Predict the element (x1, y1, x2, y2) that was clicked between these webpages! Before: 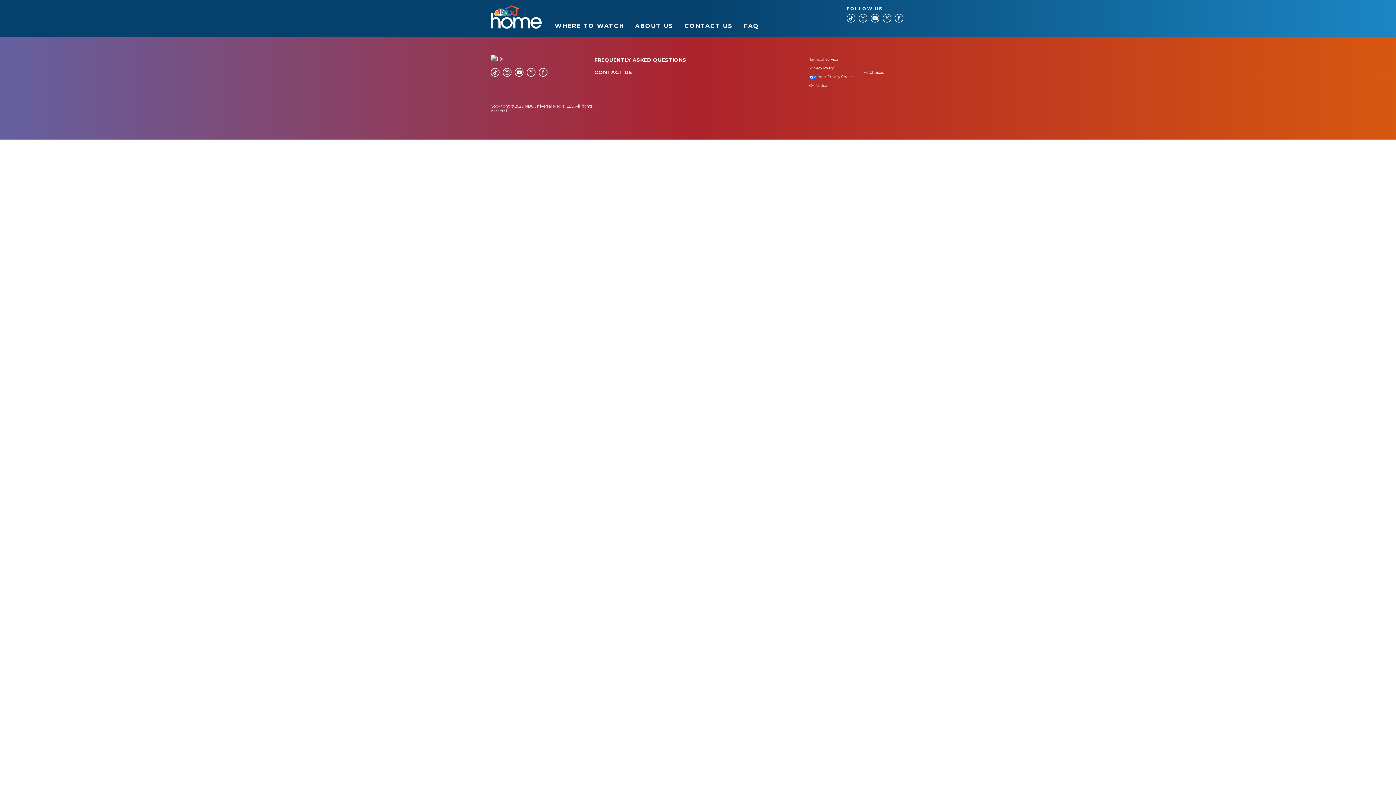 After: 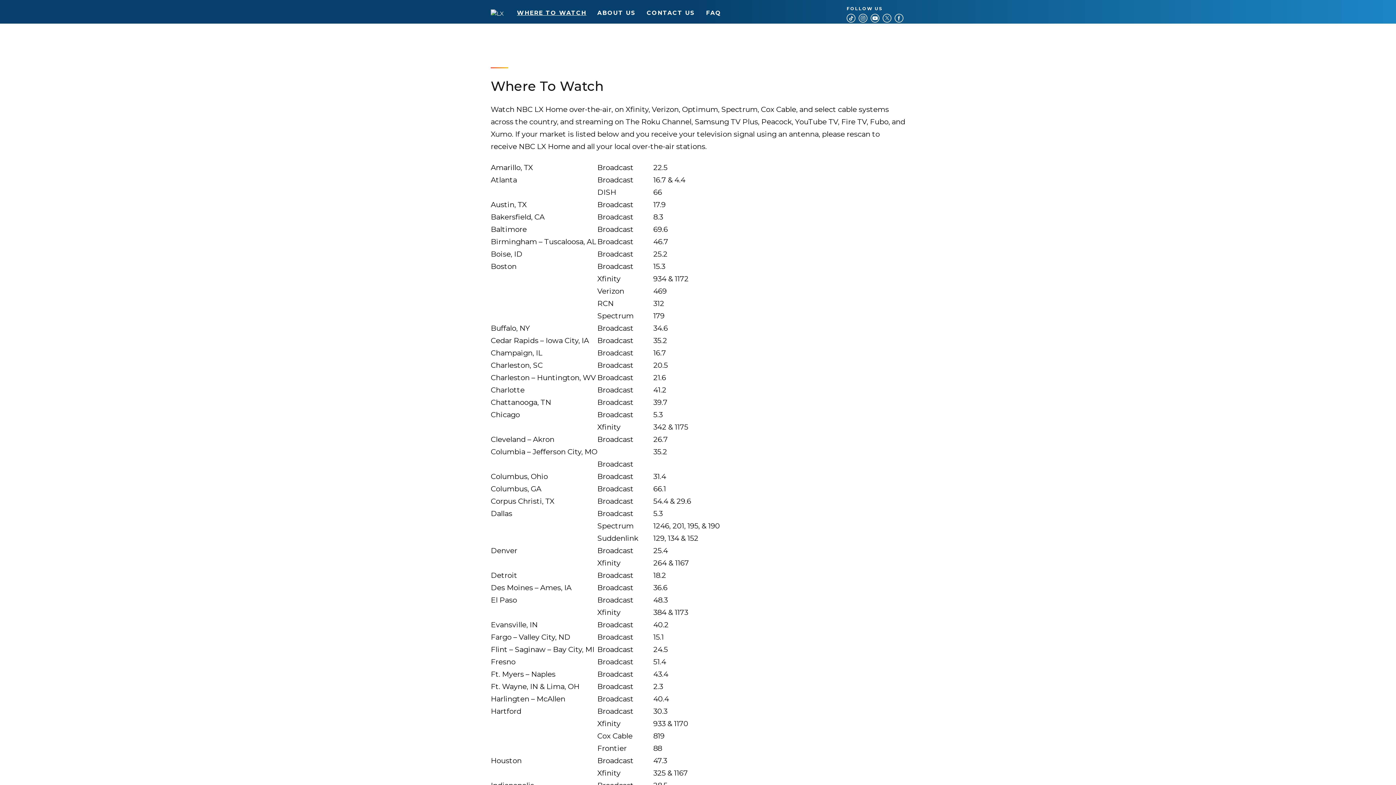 Action: bbox: (554, 22, 624, 29) label: WHERE TO WATCH